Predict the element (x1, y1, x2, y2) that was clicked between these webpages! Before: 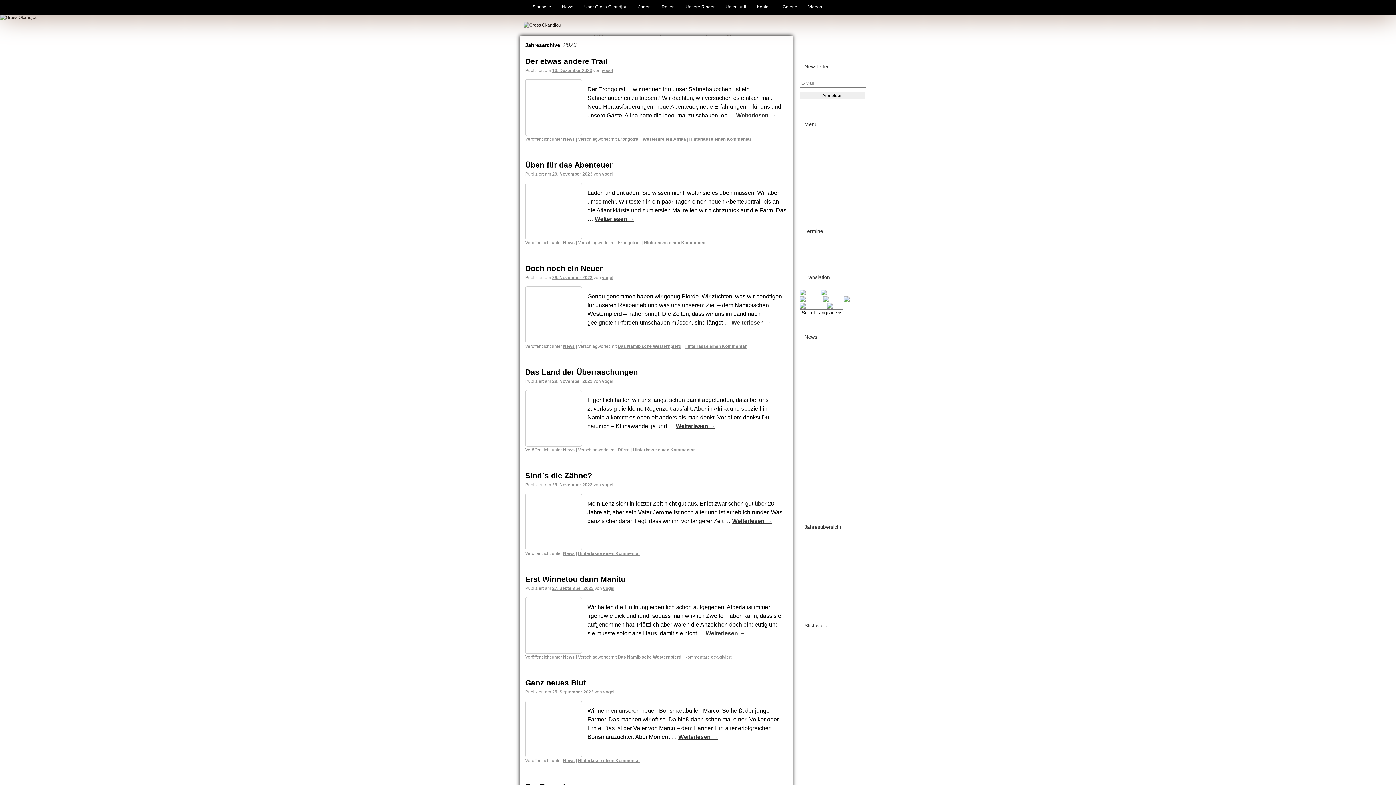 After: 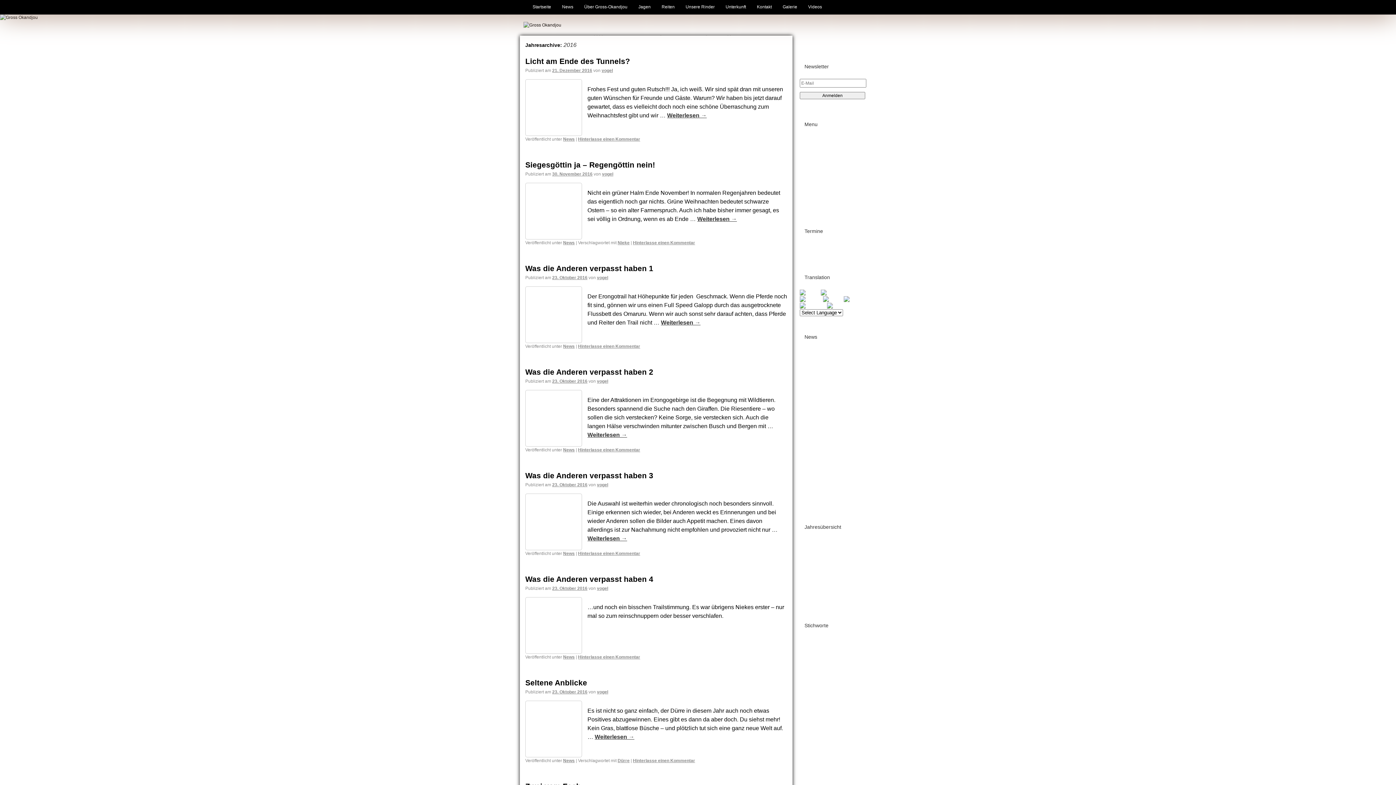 Action: label: 2016 bbox: (805, 599, 815, 604)